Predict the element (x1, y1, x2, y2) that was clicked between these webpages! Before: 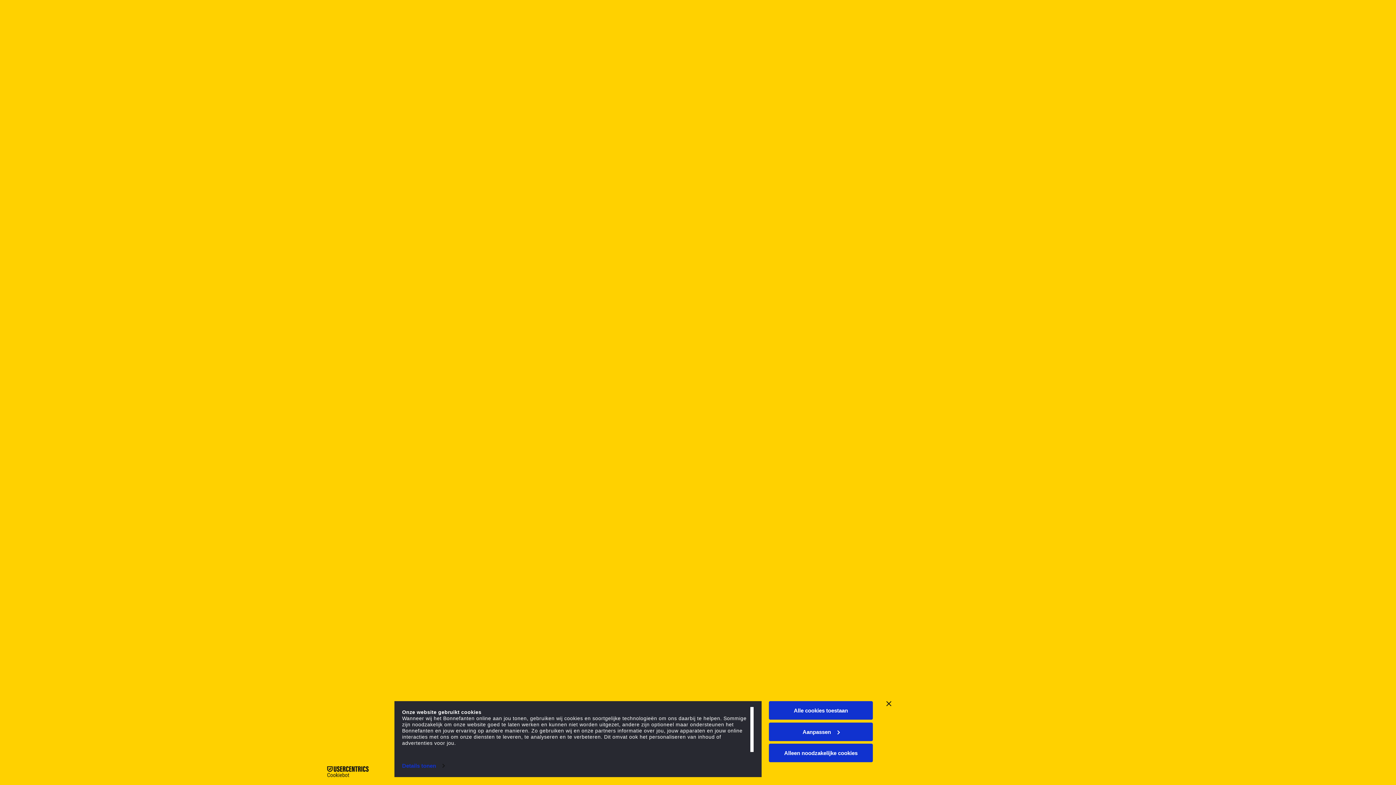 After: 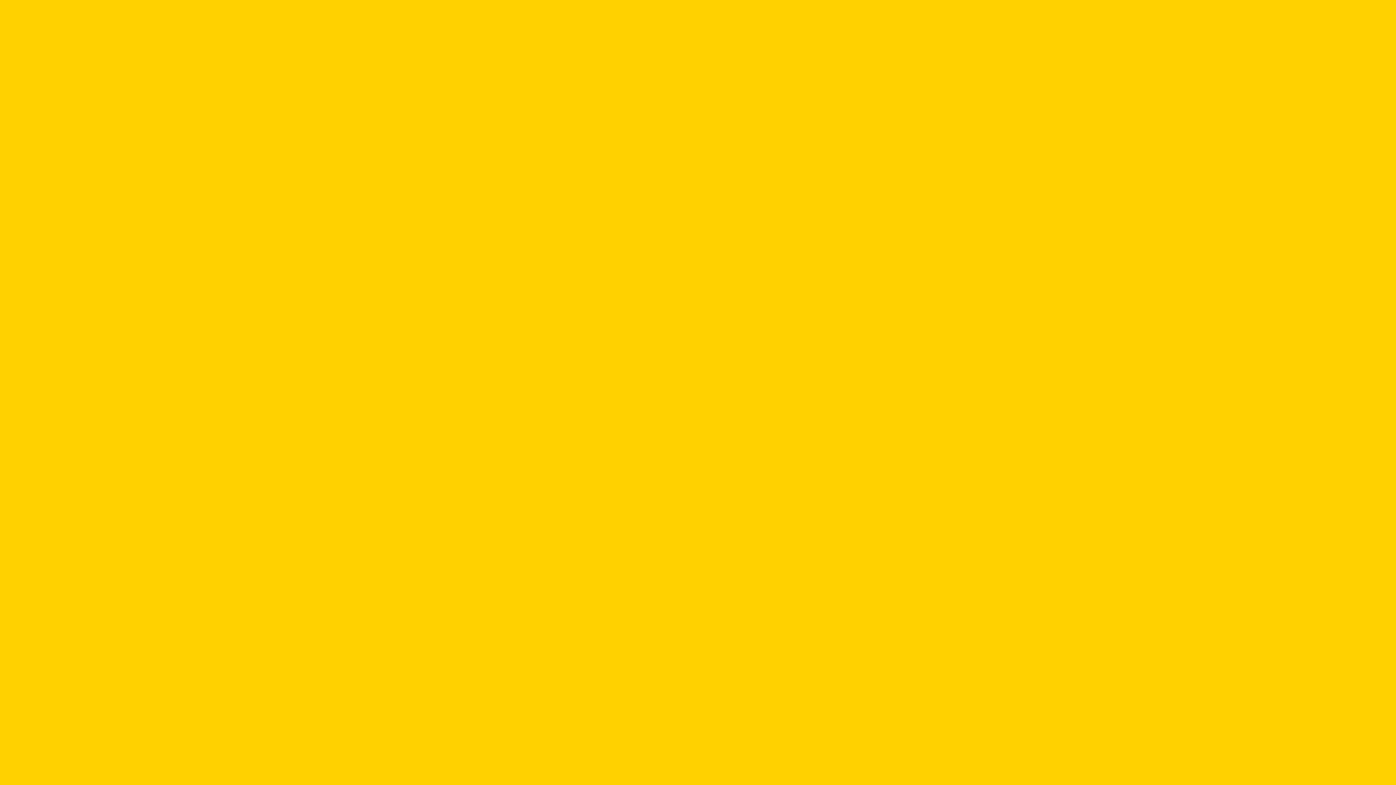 Action: bbox: (769, 701, 873, 720) label: Alle cookies toestaan